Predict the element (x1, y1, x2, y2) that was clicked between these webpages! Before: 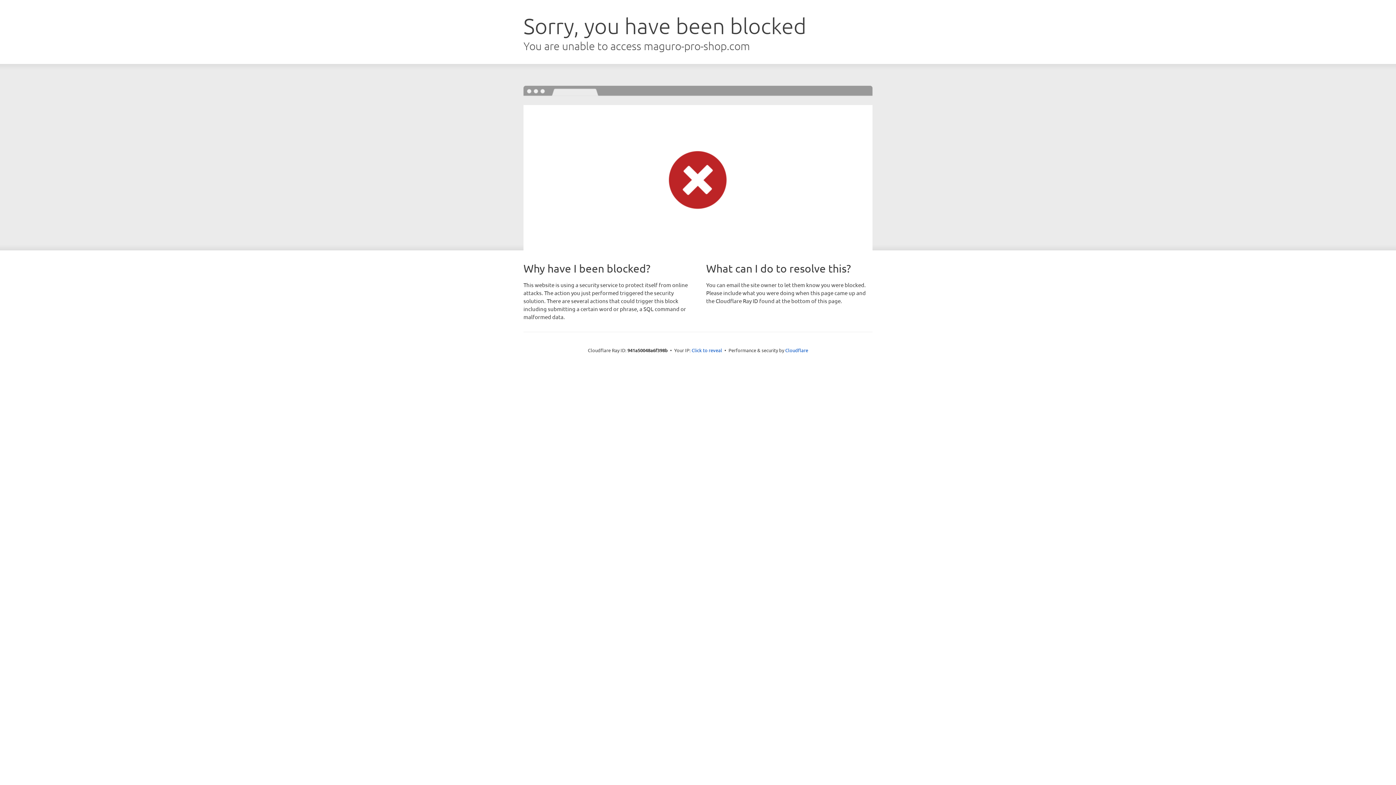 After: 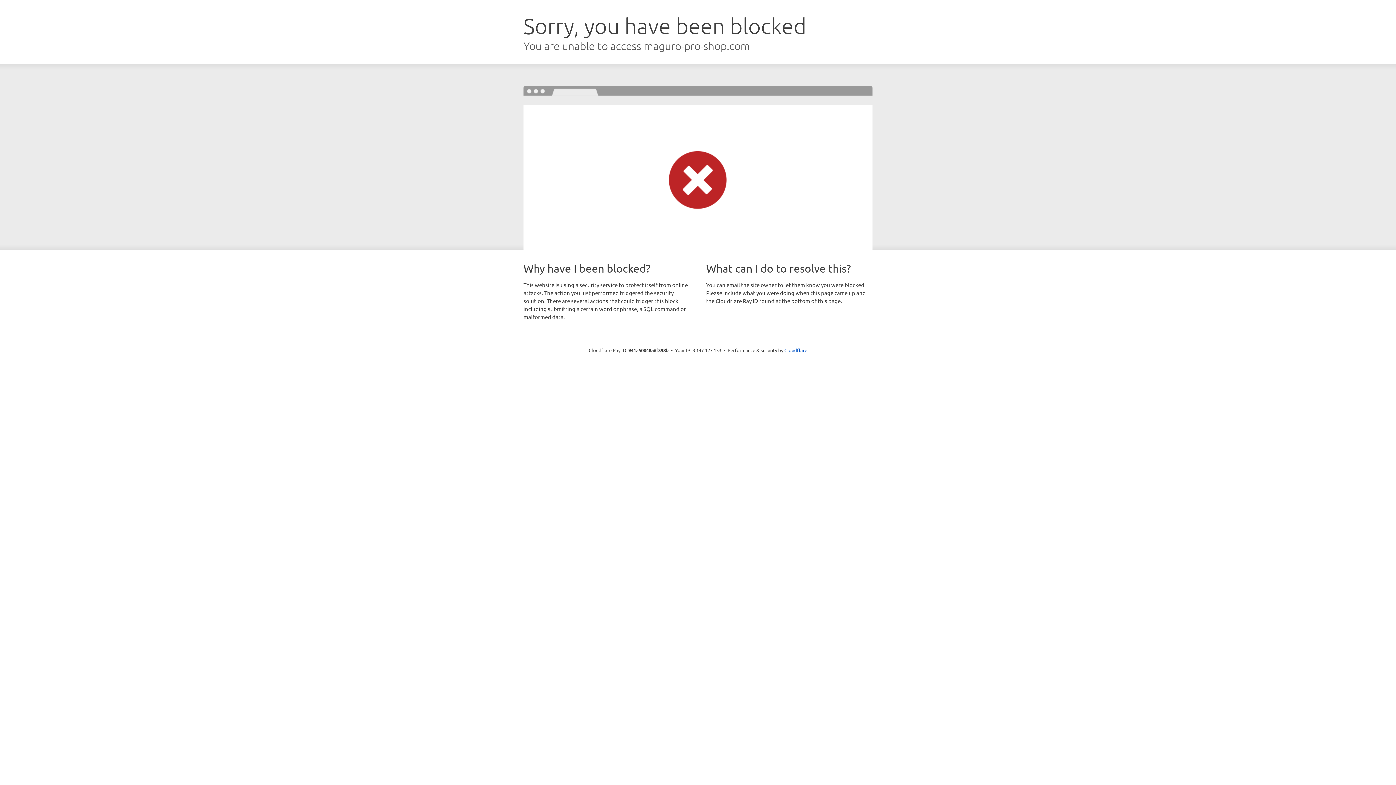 Action: bbox: (691, 346, 722, 353) label: Click to reveal